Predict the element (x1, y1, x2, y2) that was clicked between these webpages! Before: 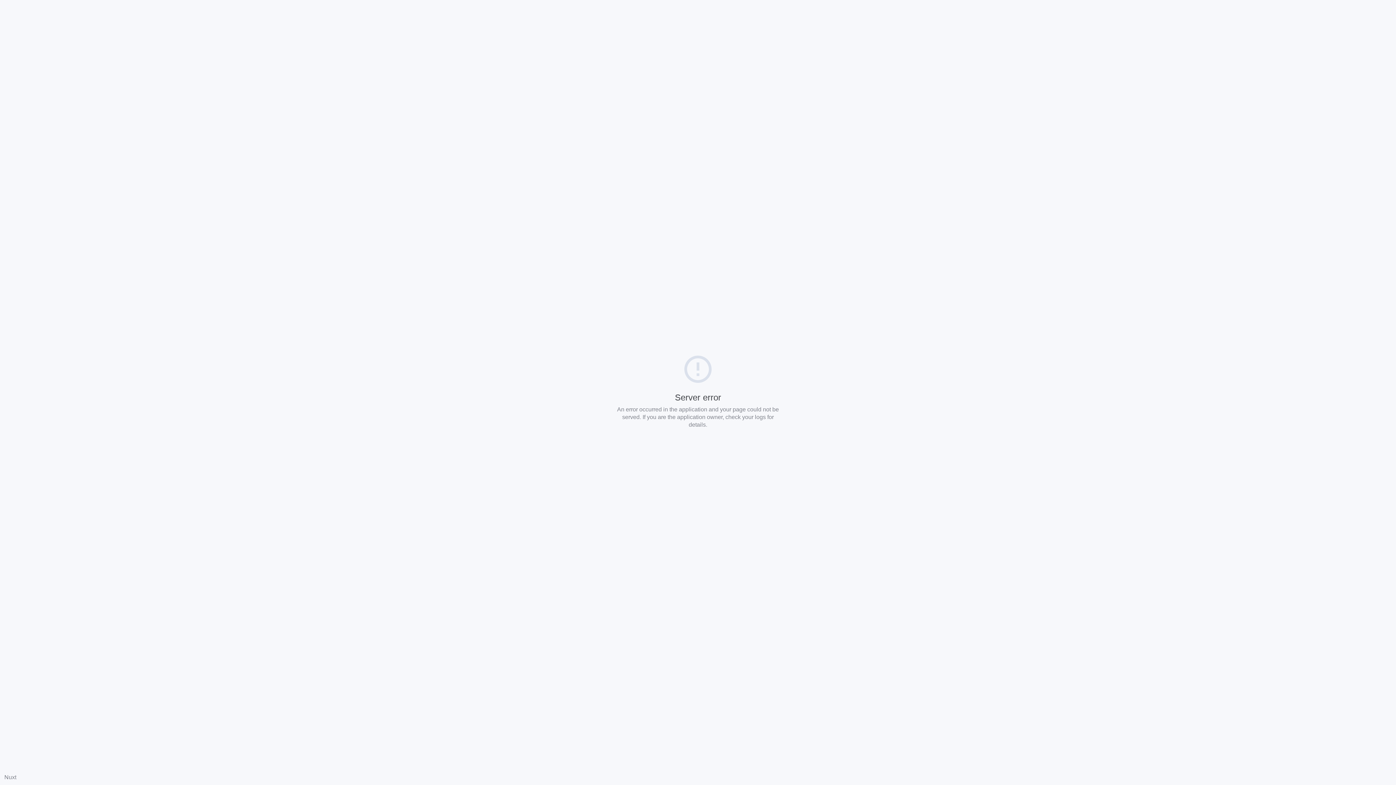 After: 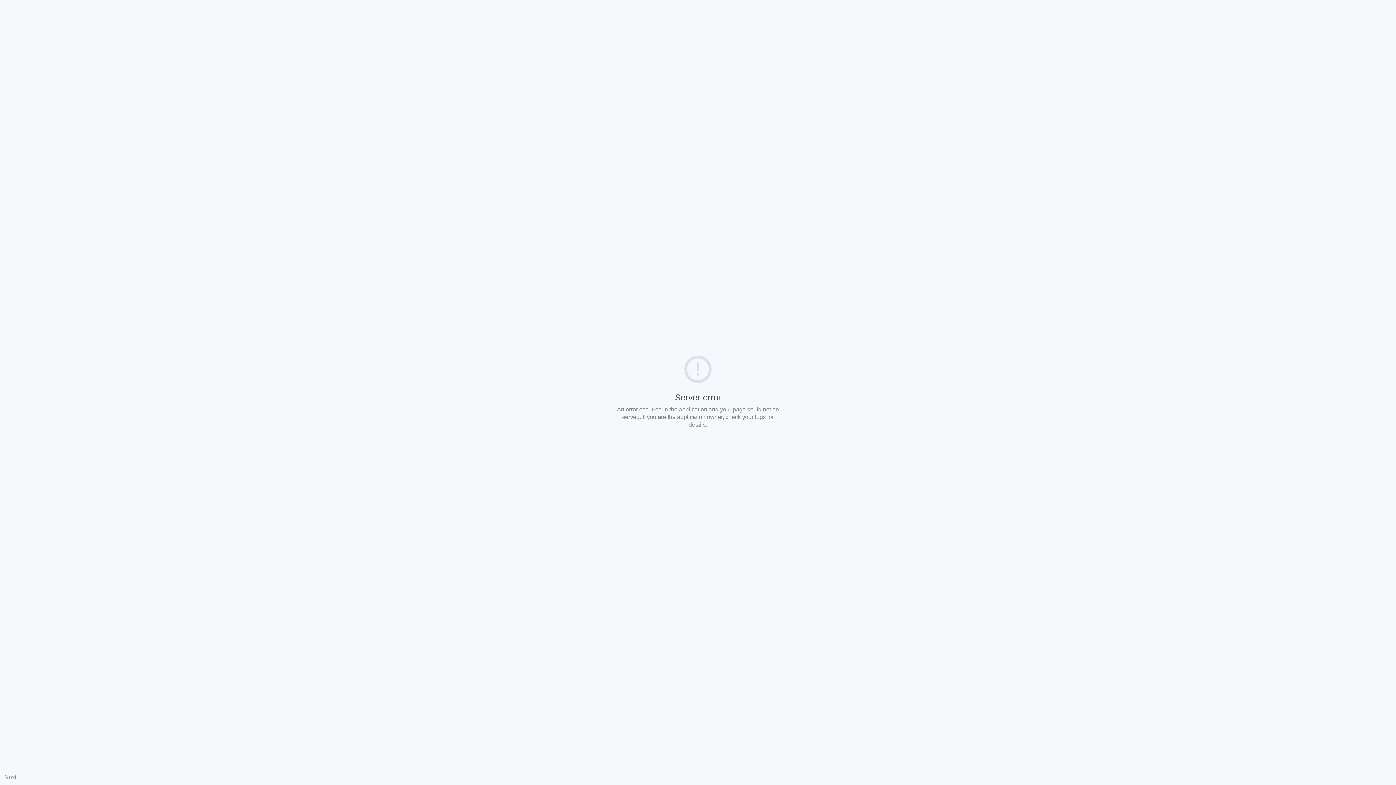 Action: bbox: (4, 774, 16, 780) label: Nuxt